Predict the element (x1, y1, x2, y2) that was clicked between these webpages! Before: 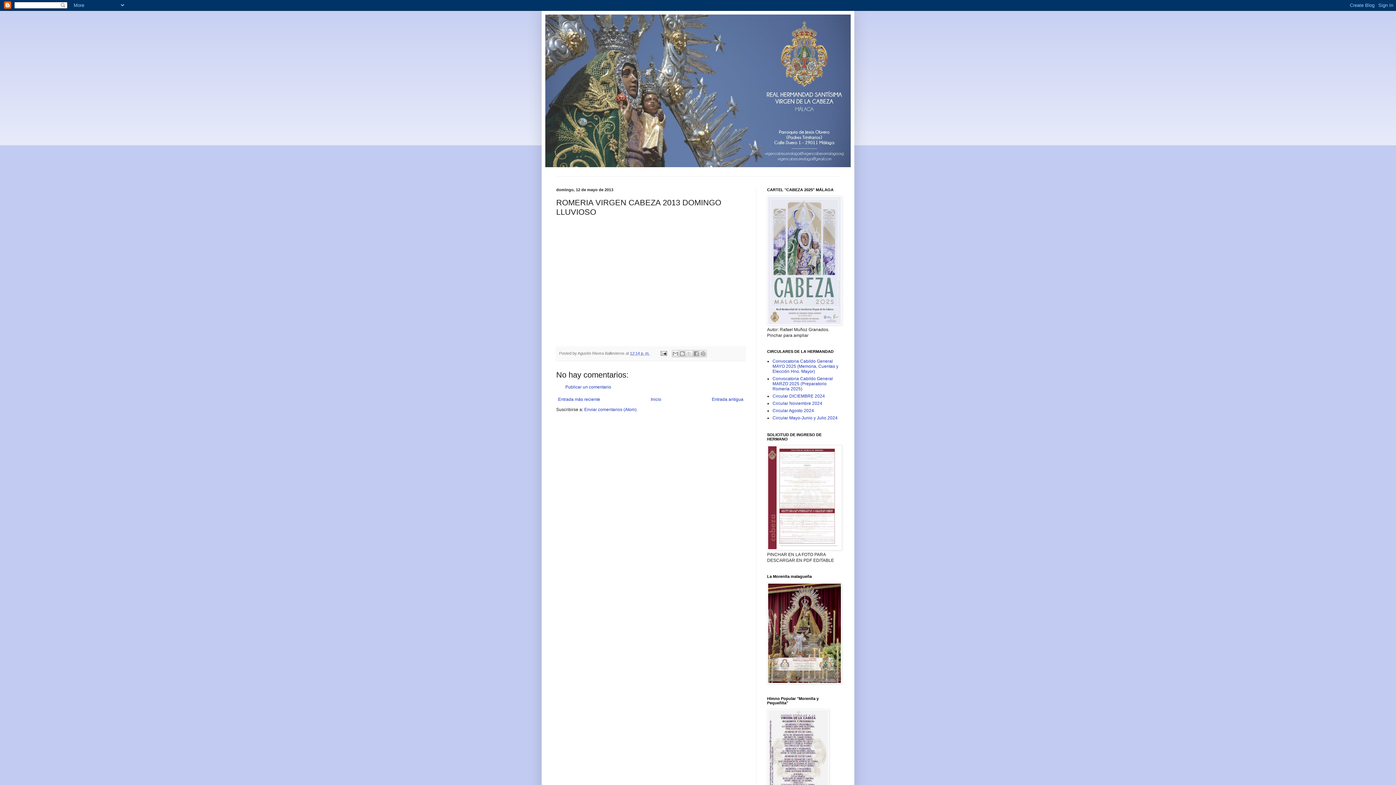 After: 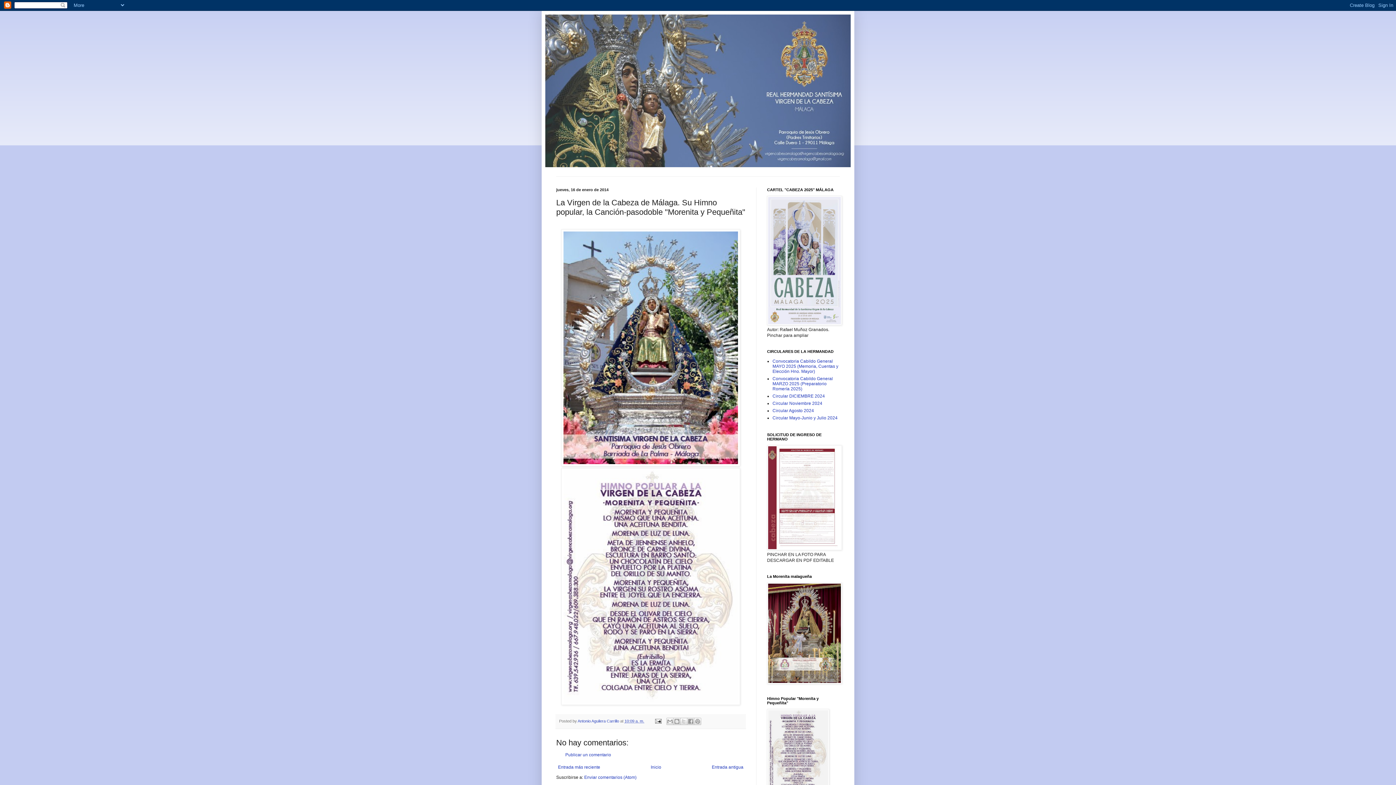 Action: bbox: (767, 680, 842, 685)